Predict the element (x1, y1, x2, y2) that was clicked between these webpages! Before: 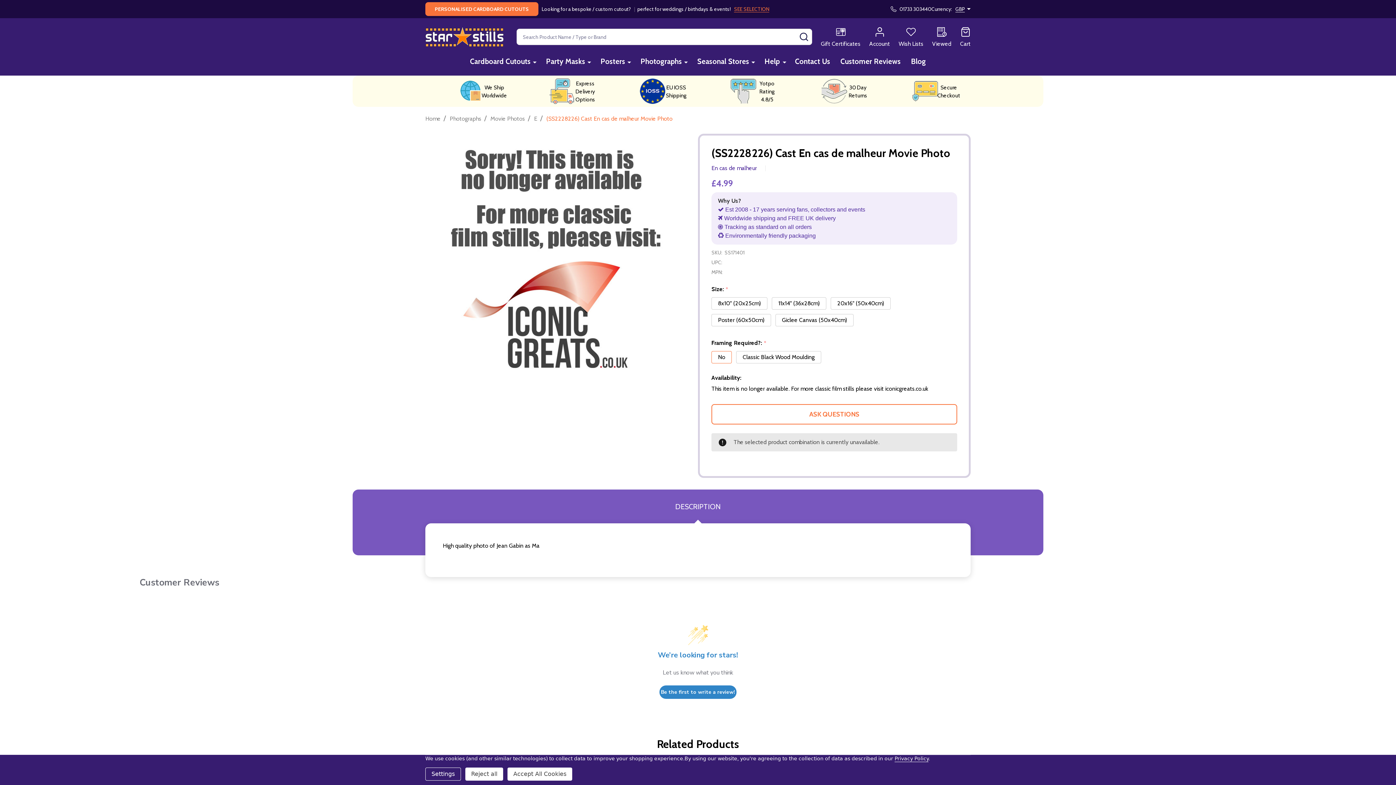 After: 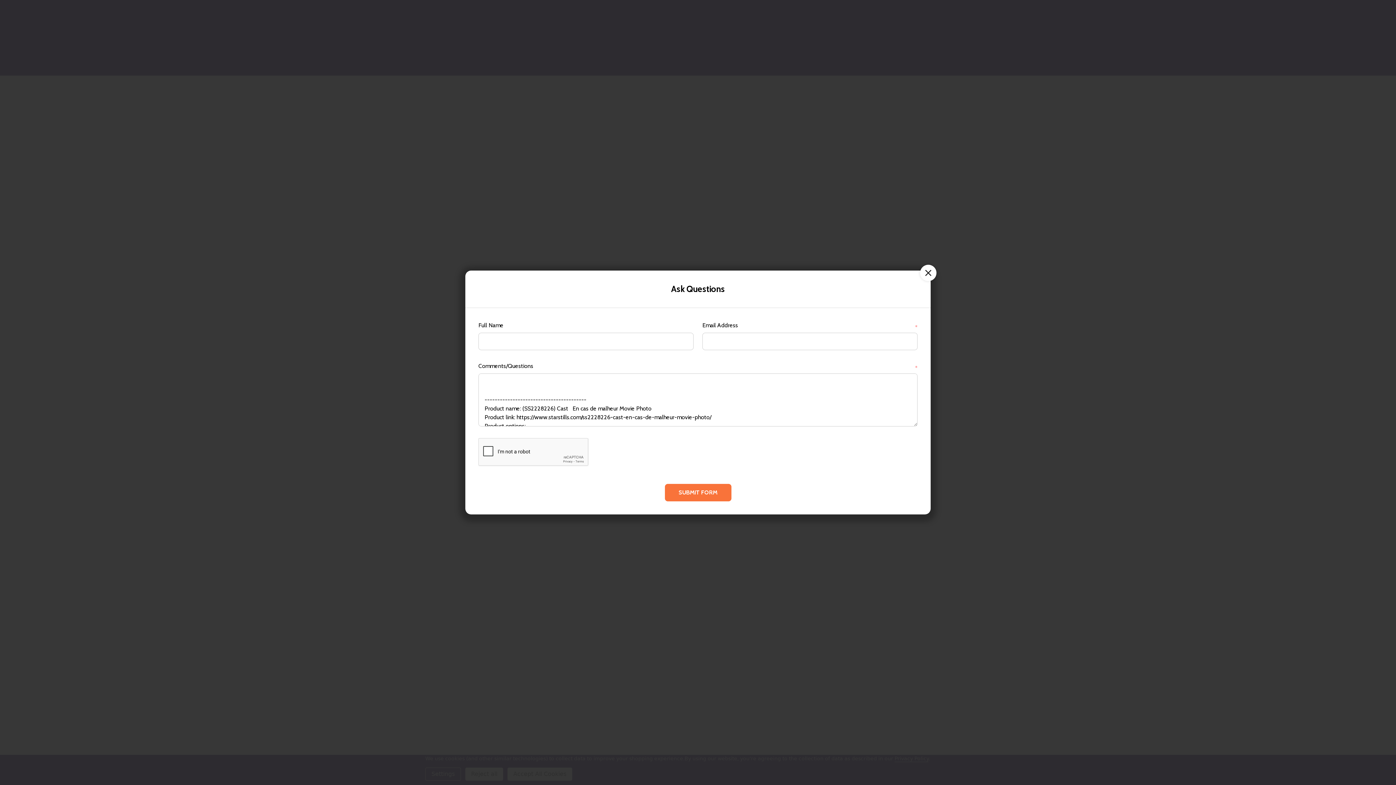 Action: bbox: (711, 404, 957, 424) label: ASK QUESTIONS